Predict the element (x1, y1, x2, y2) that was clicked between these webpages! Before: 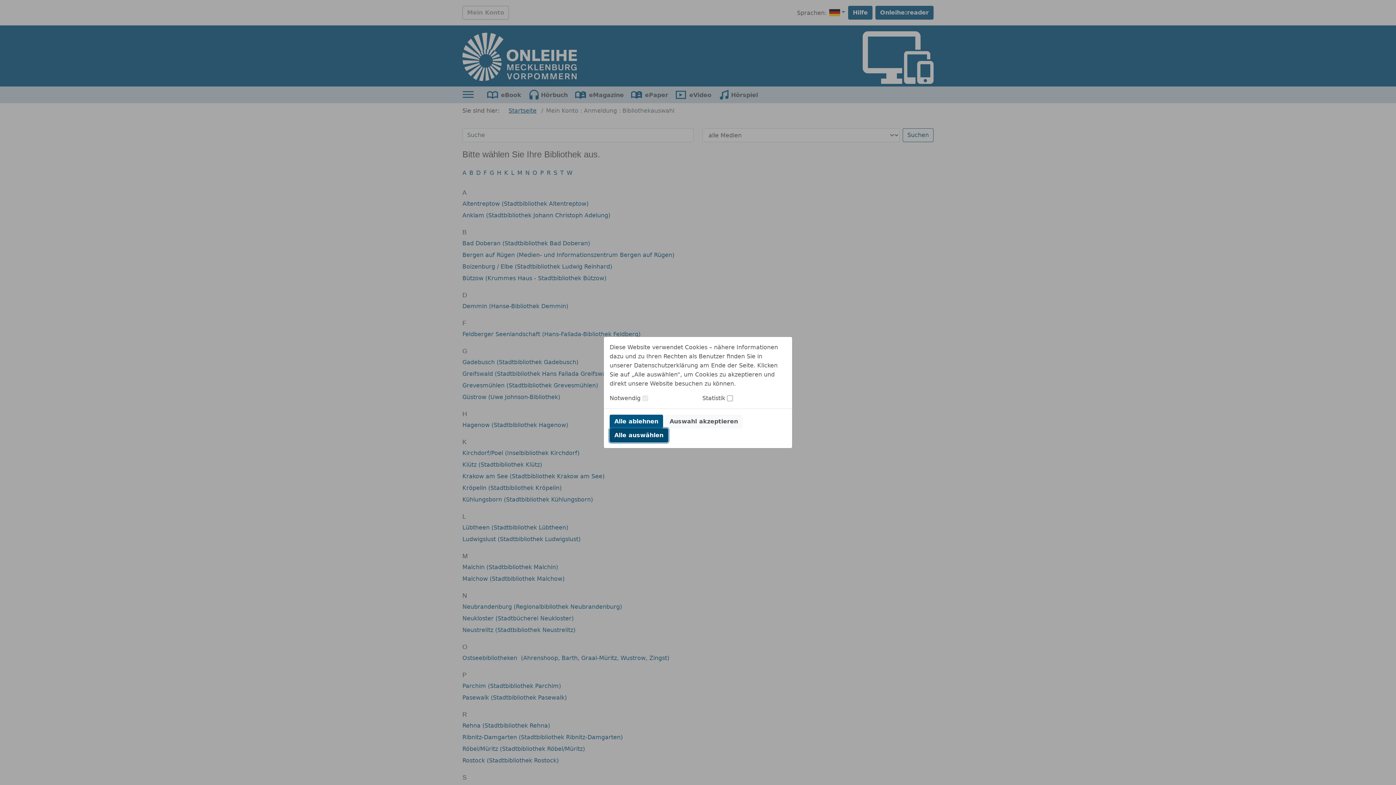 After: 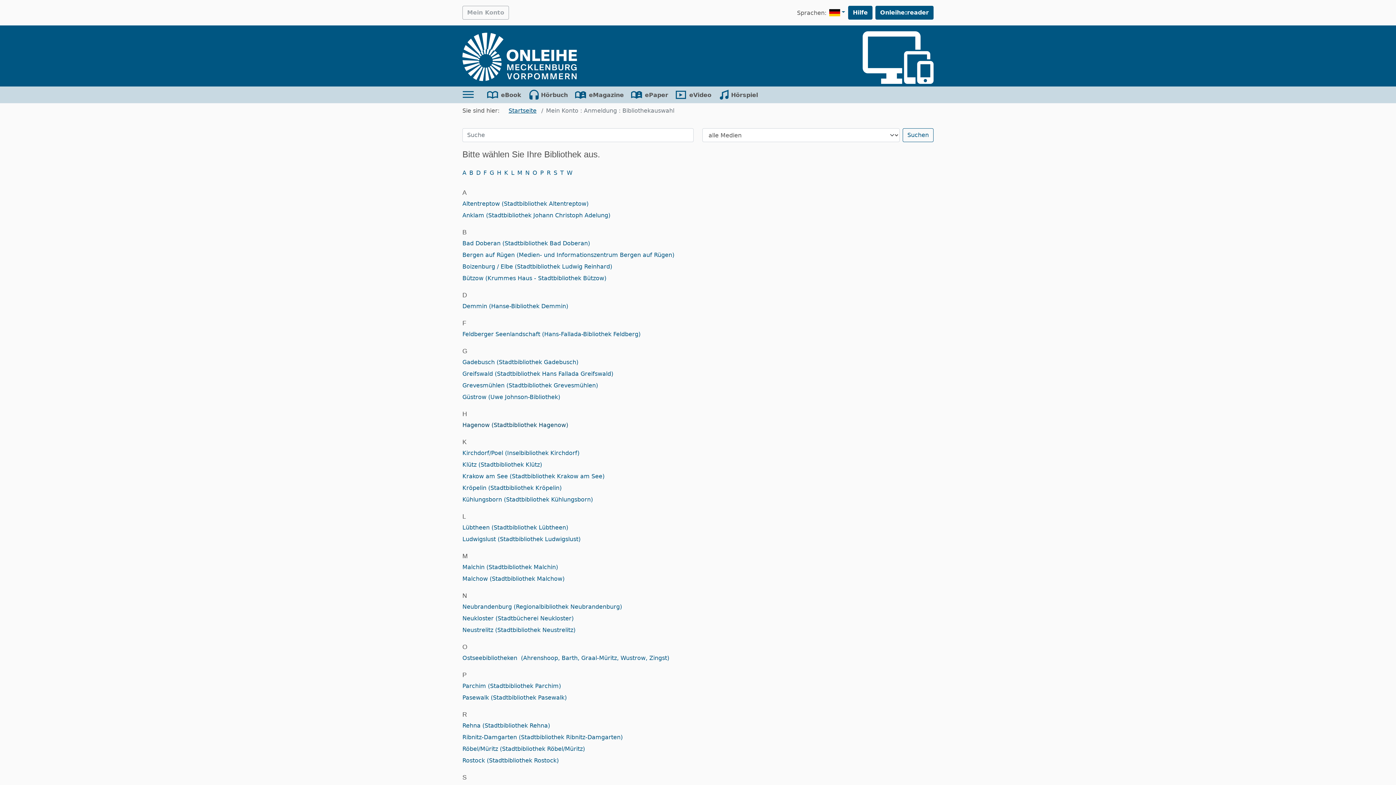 Action: bbox: (665, 414, 742, 428) label: Auswahl akzeptieren